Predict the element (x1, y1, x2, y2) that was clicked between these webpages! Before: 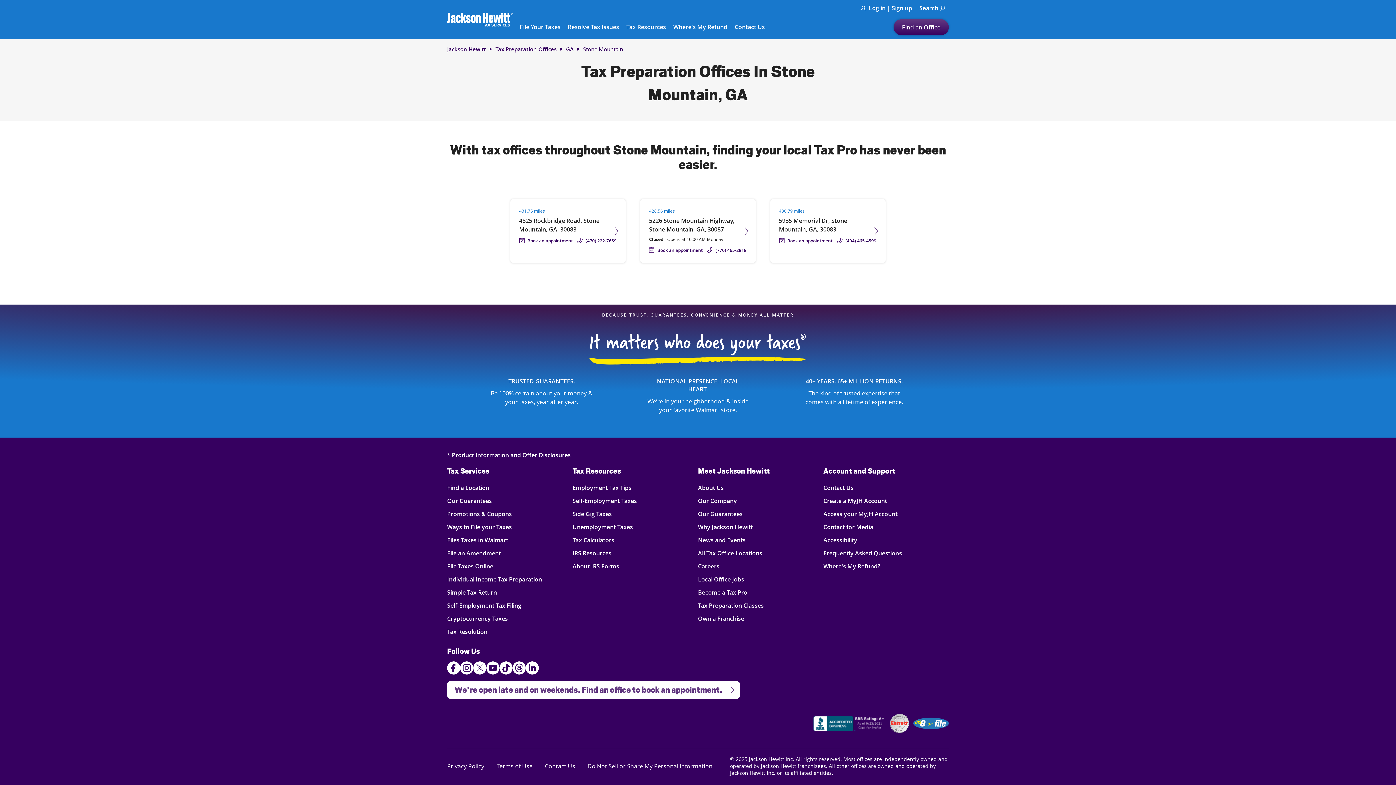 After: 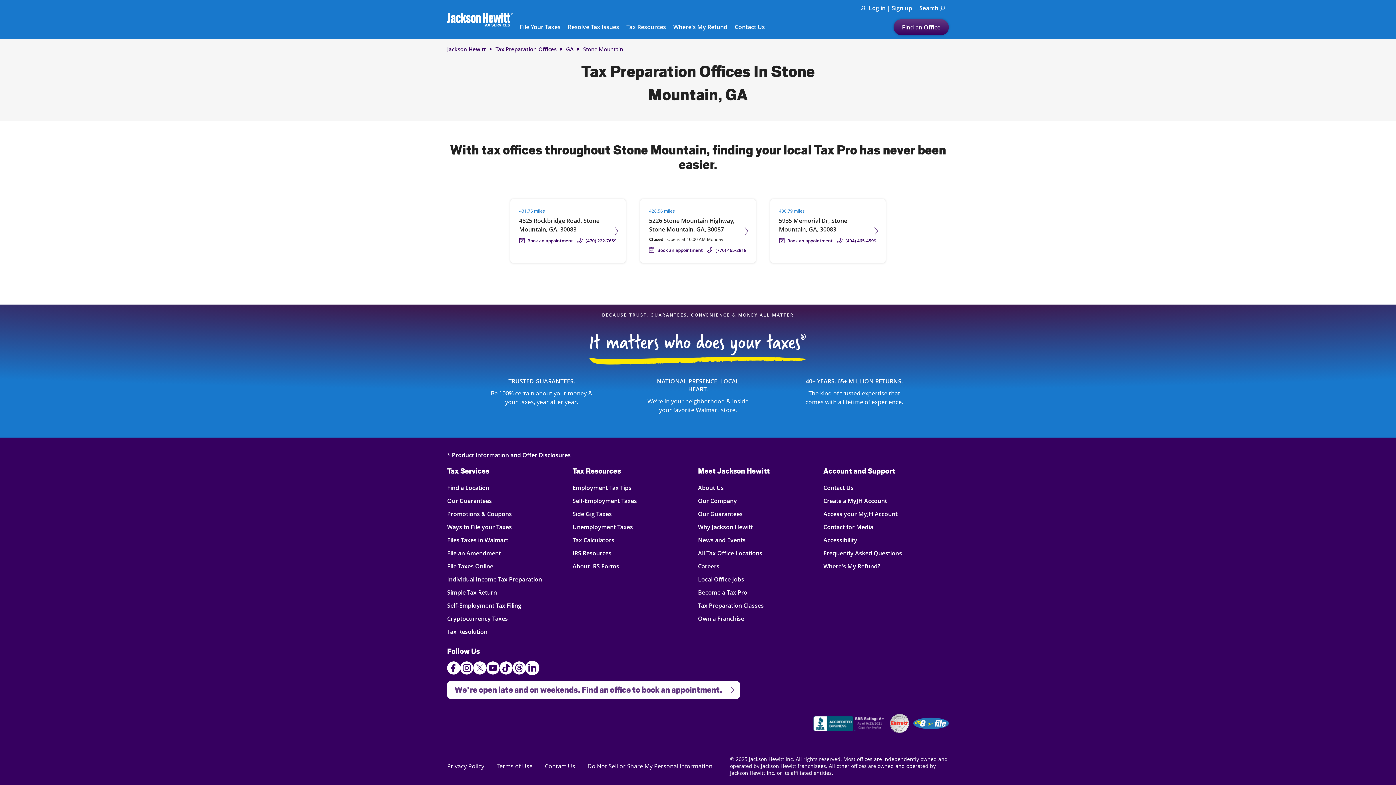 Action: label: LinkedIn icon
 Link Opens in New Tab bbox: (525, 661, 538, 681)